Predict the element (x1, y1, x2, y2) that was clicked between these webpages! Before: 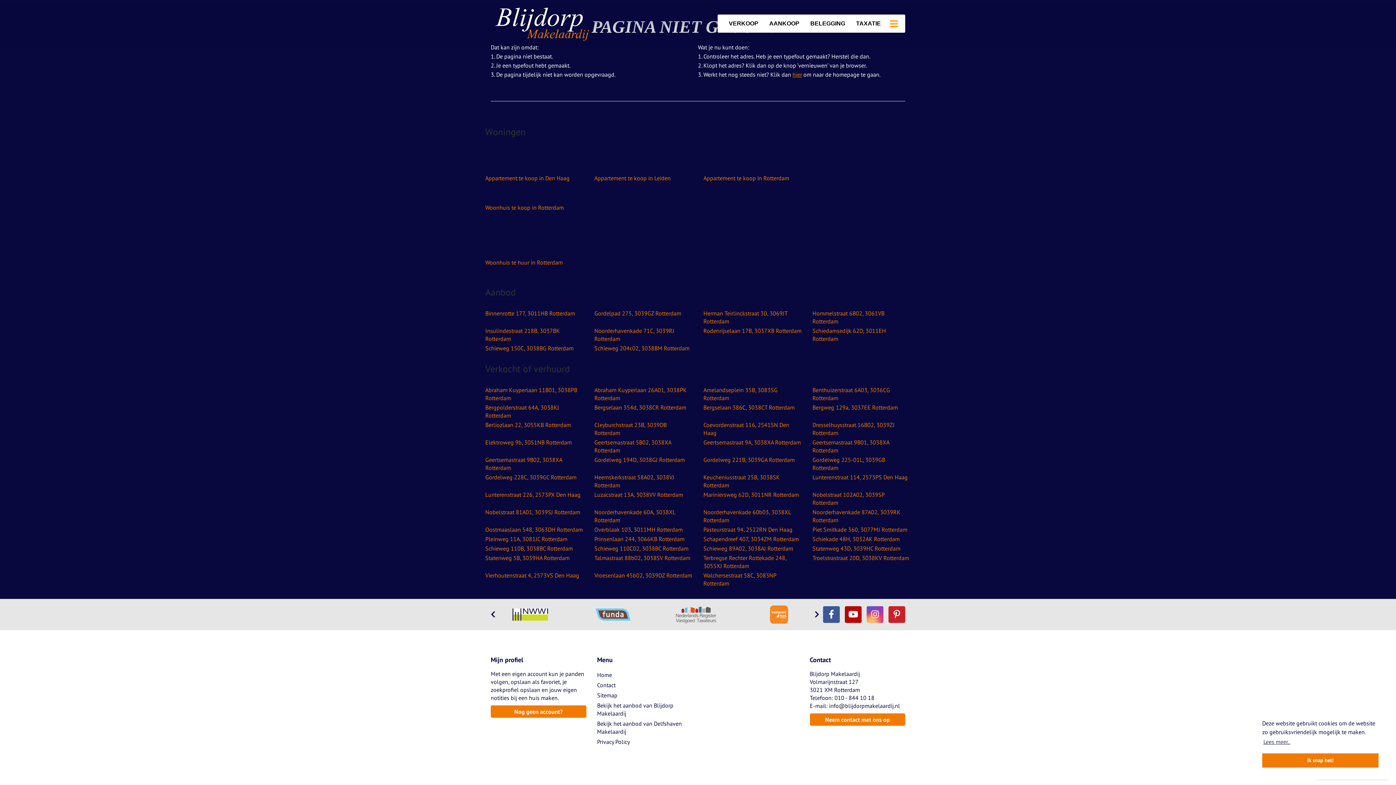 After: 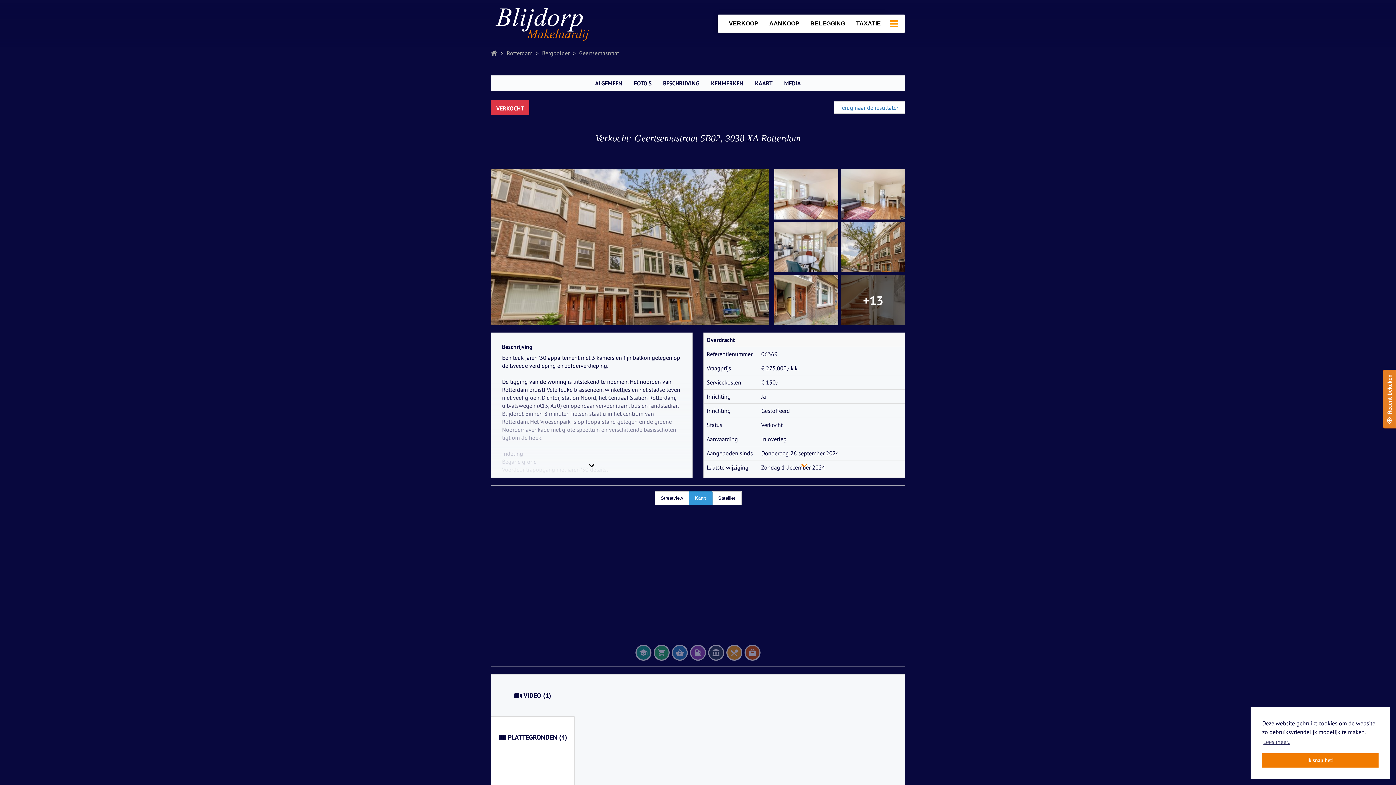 Action: label: Geertsemastraat 5B02, 3038XA Rotterdam bbox: (594, 437, 692, 455)